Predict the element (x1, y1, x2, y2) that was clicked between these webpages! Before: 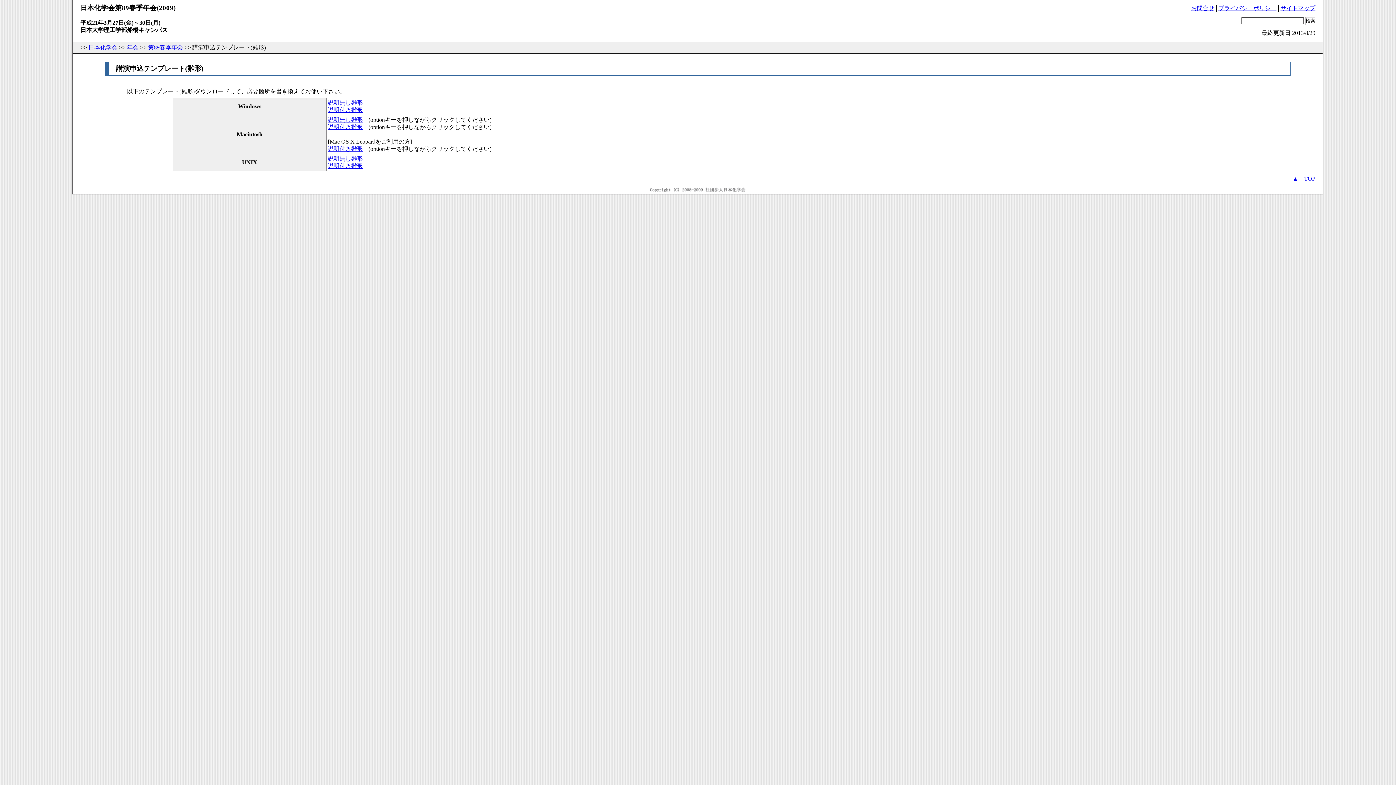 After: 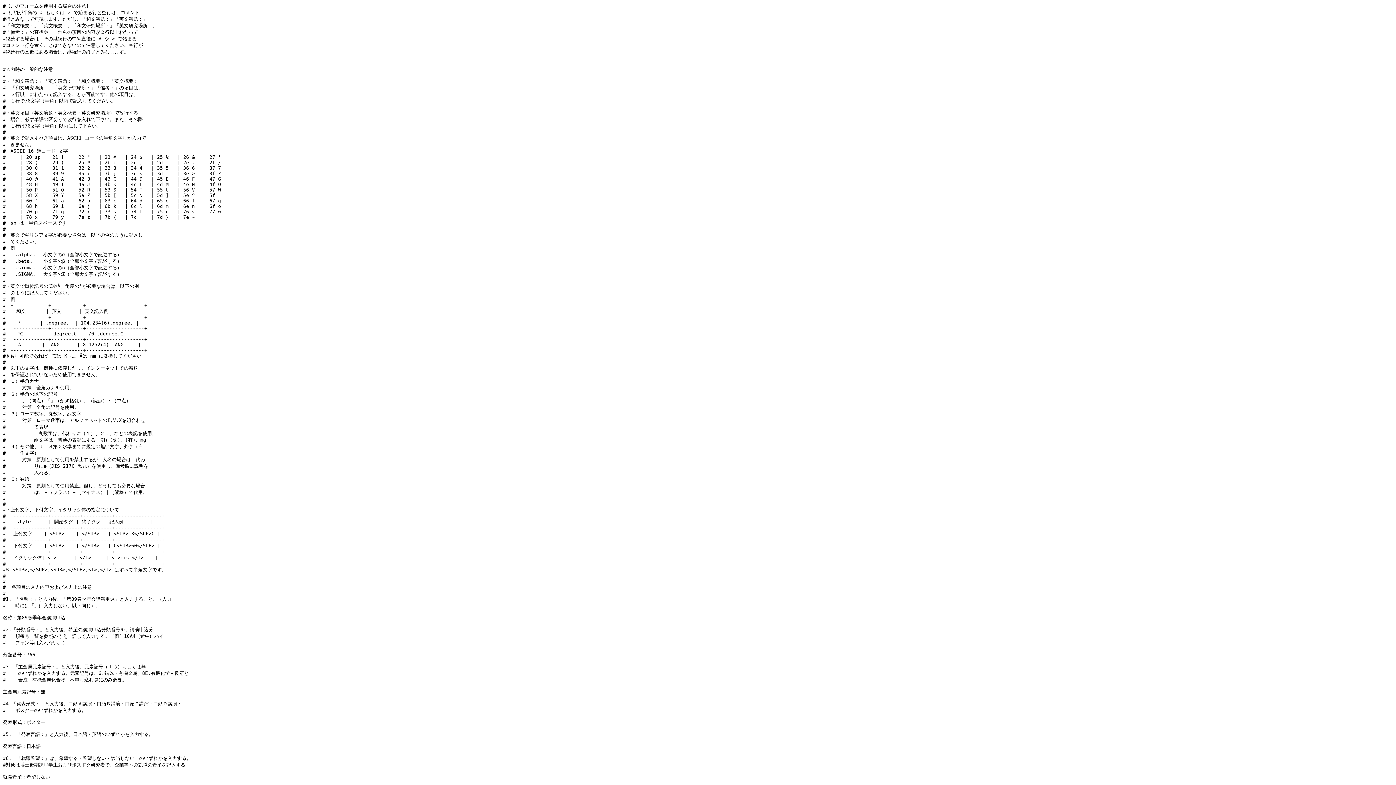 Action: label: 説明付き雛形 bbox: (327, 145, 362, 152)